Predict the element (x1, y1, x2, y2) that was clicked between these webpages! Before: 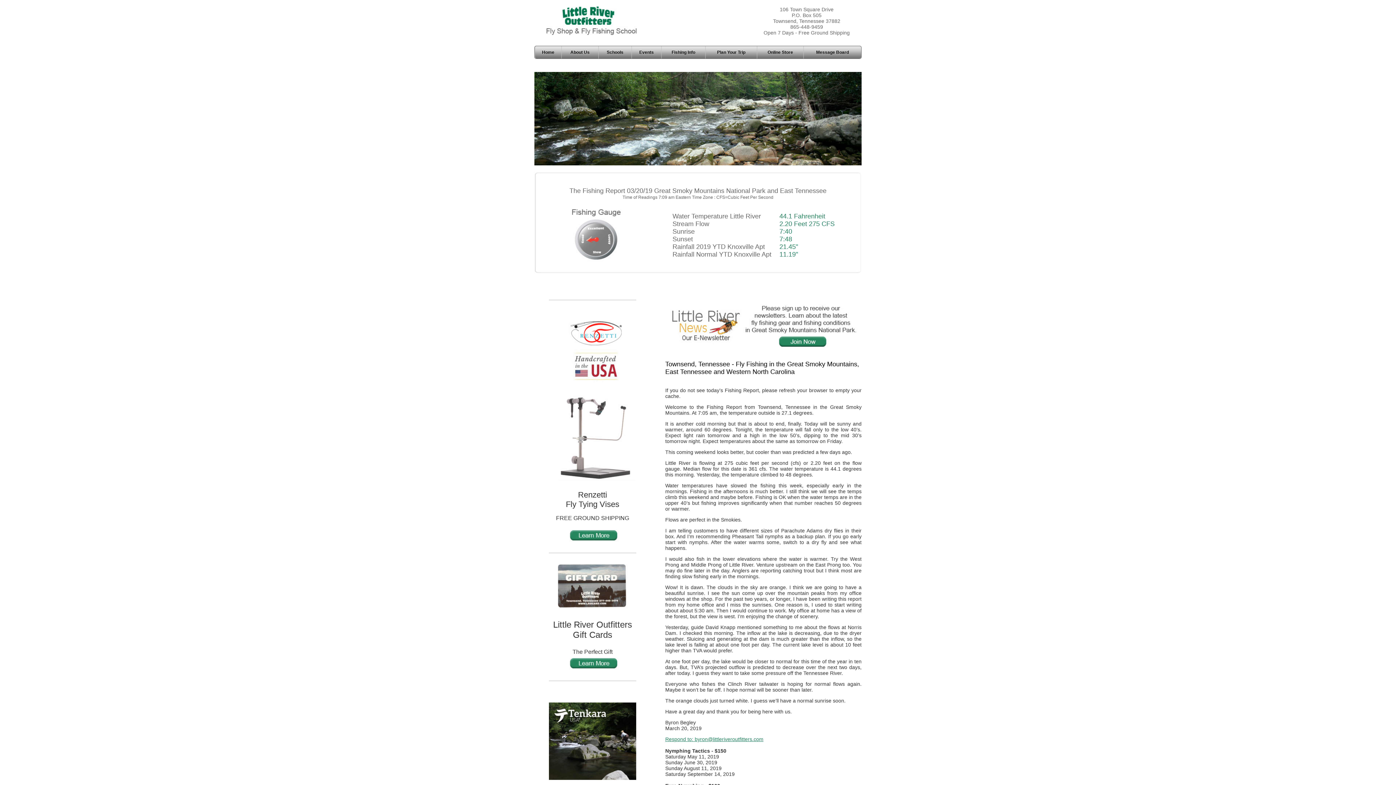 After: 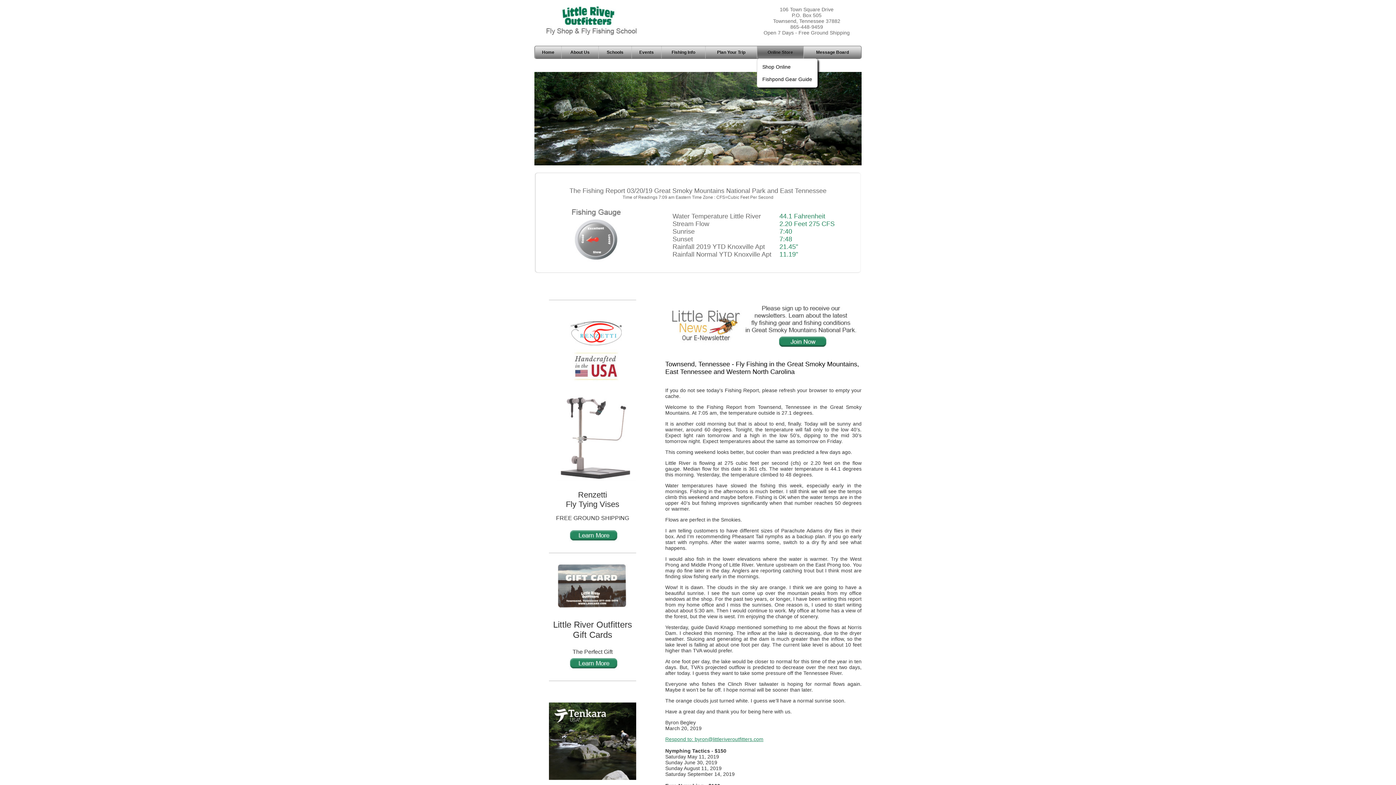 Action: label: Online Store bbox: (757, 46, 803, 58)